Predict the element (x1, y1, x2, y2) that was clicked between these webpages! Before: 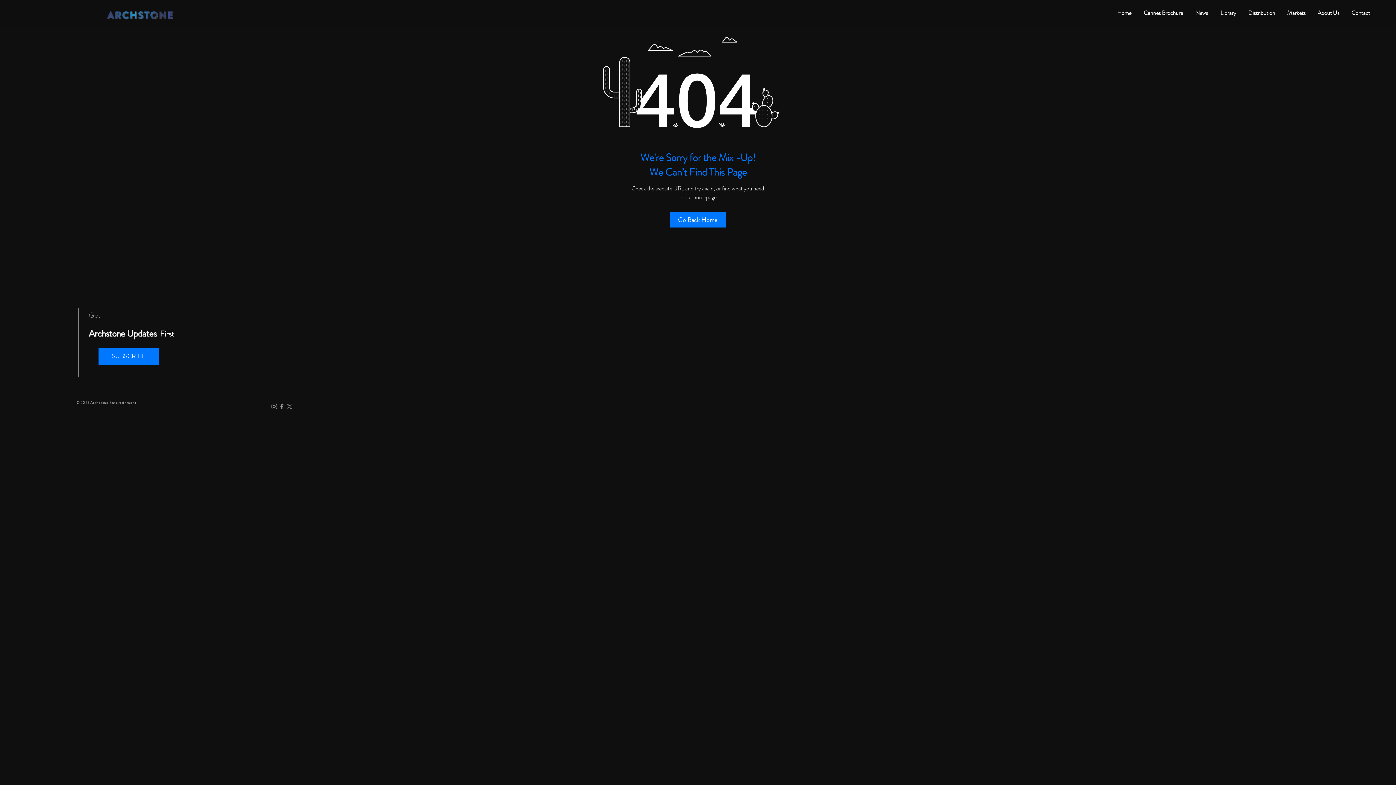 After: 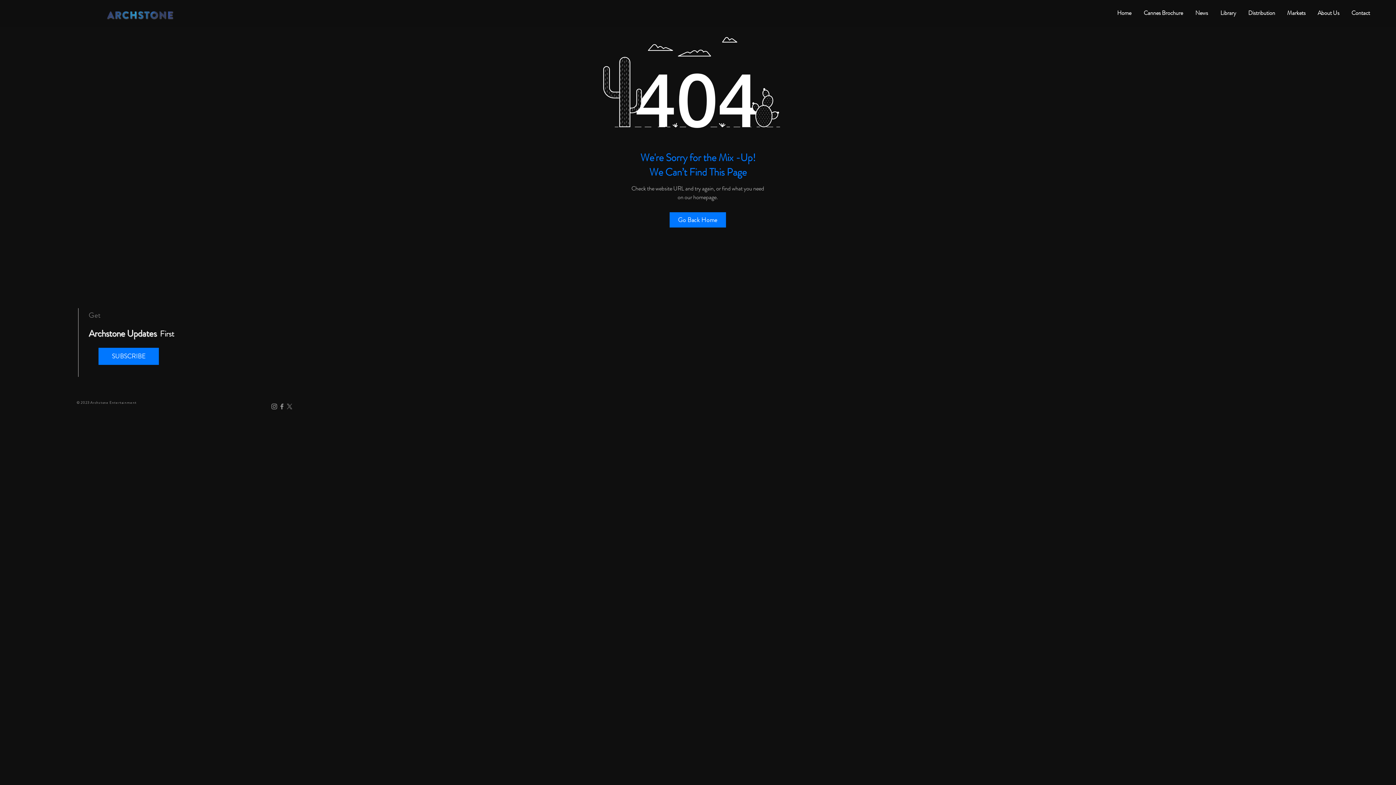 Action: bbox: (278, 402, 285, 410) label: Grey Facebook Icon